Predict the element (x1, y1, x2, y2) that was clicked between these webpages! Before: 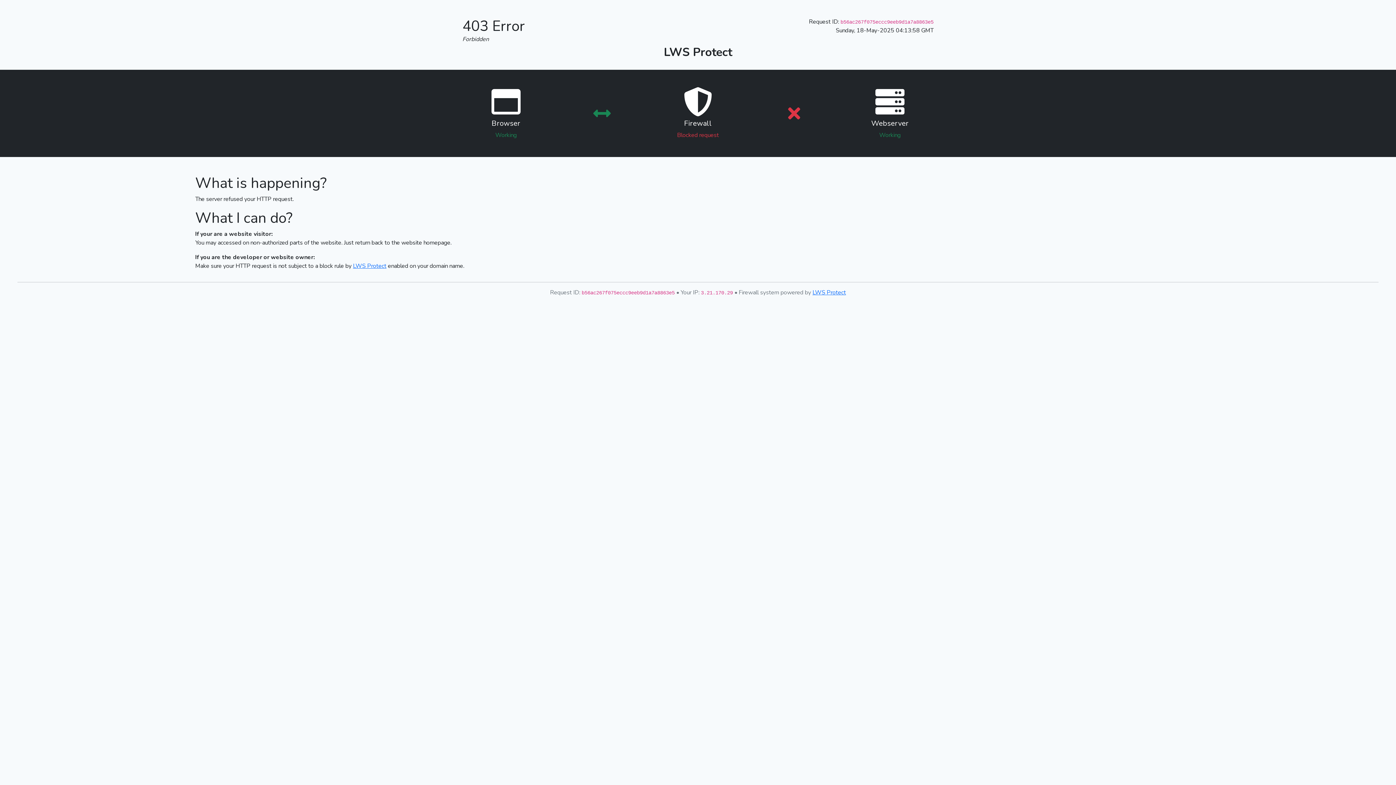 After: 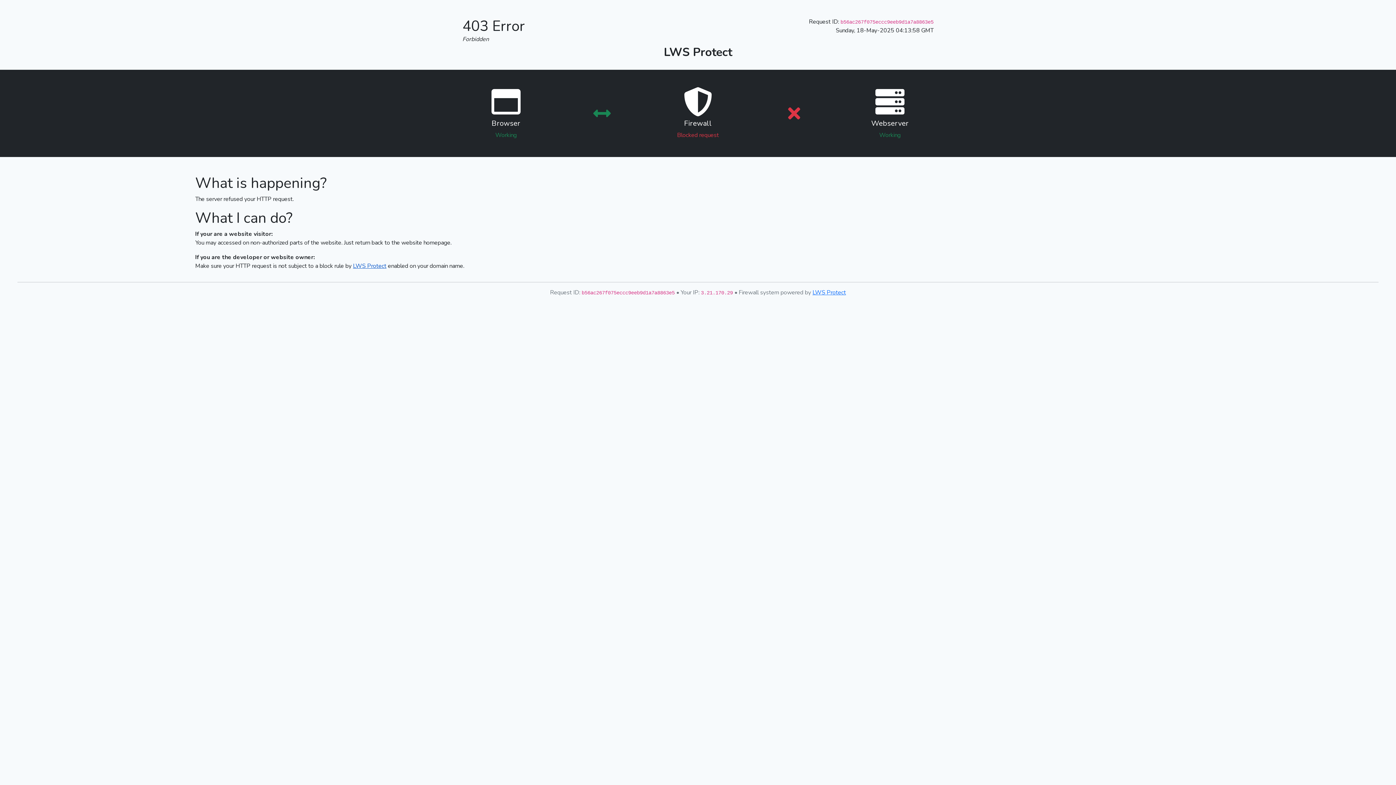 Action: bbox: (353, 262, 386, 270) label: LWS Protect